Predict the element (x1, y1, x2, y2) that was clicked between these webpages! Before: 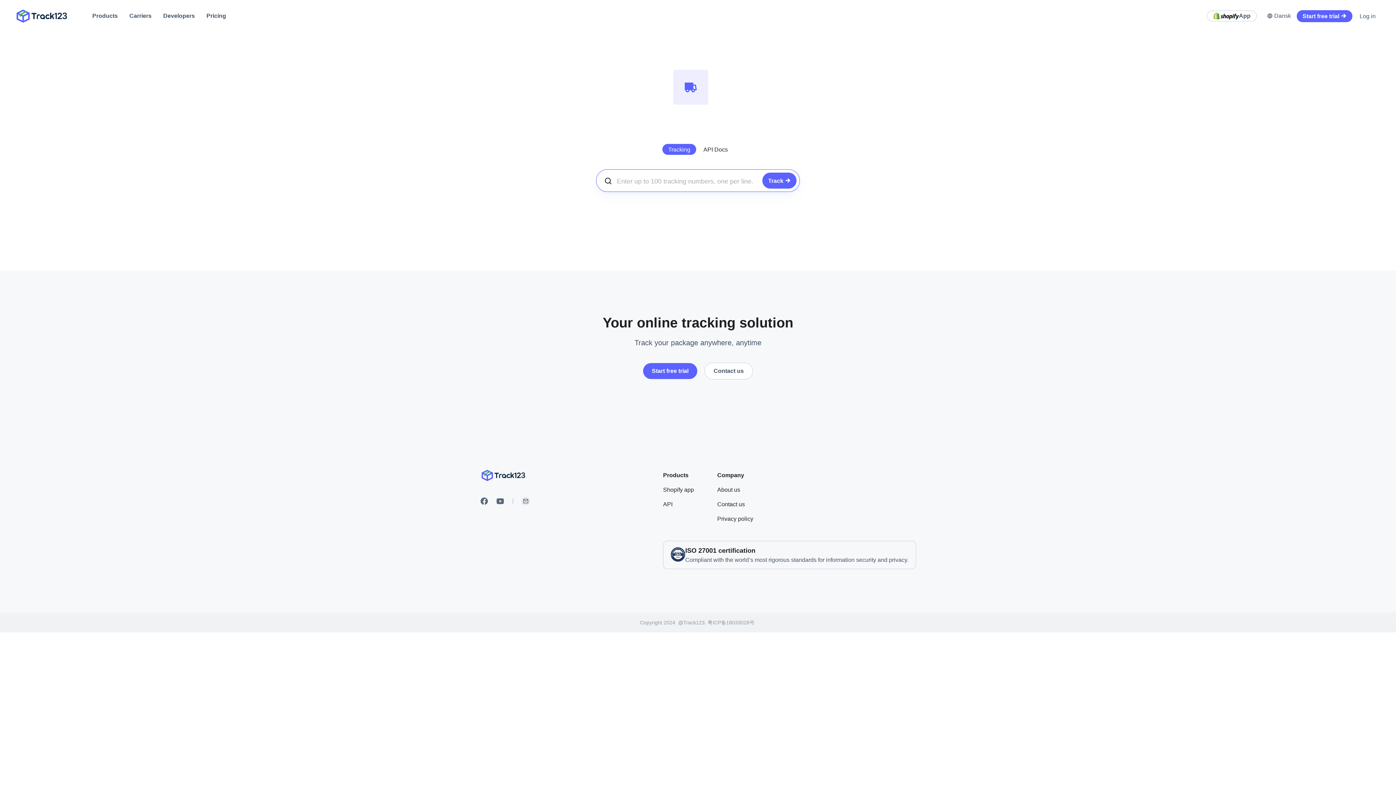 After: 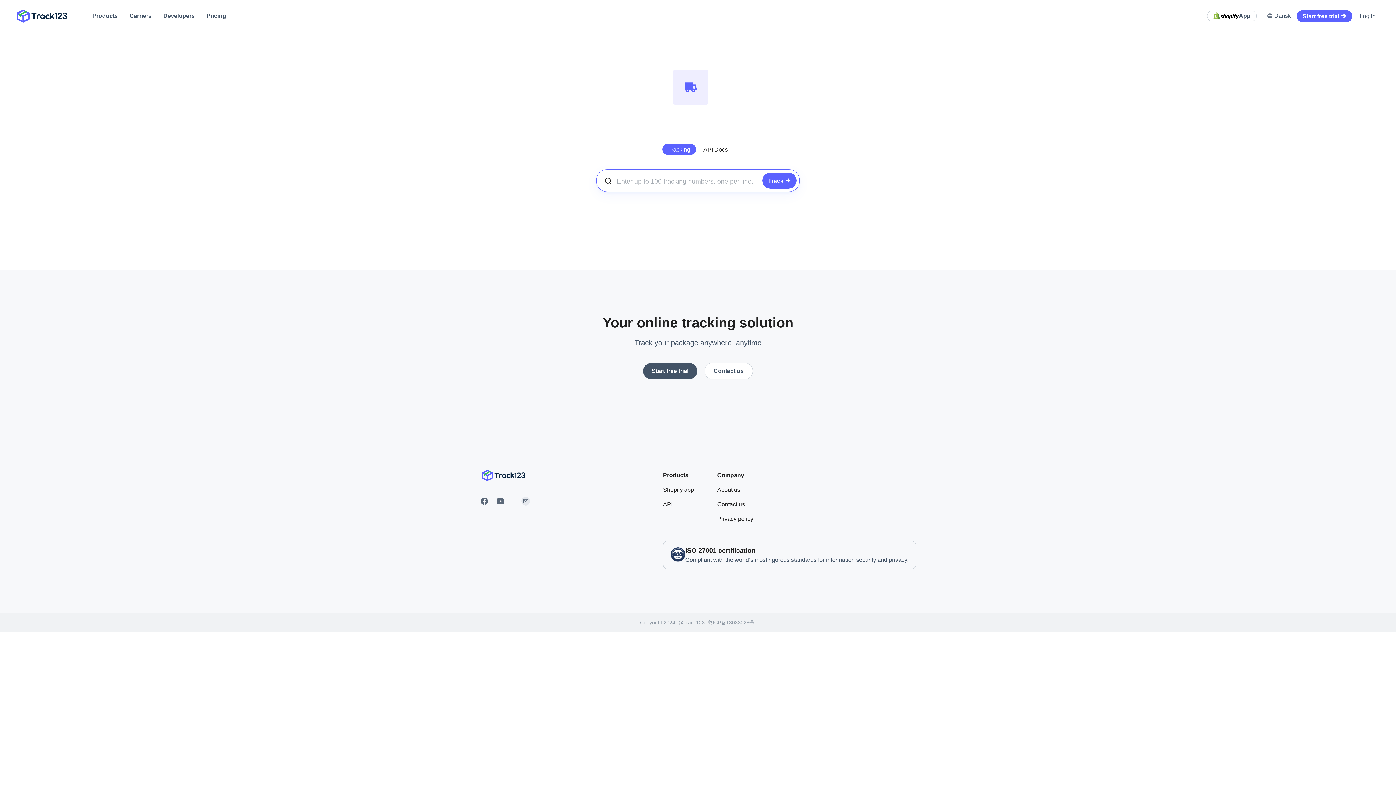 Action: bbox: (643, 363, 697, 379) label: Start free trial